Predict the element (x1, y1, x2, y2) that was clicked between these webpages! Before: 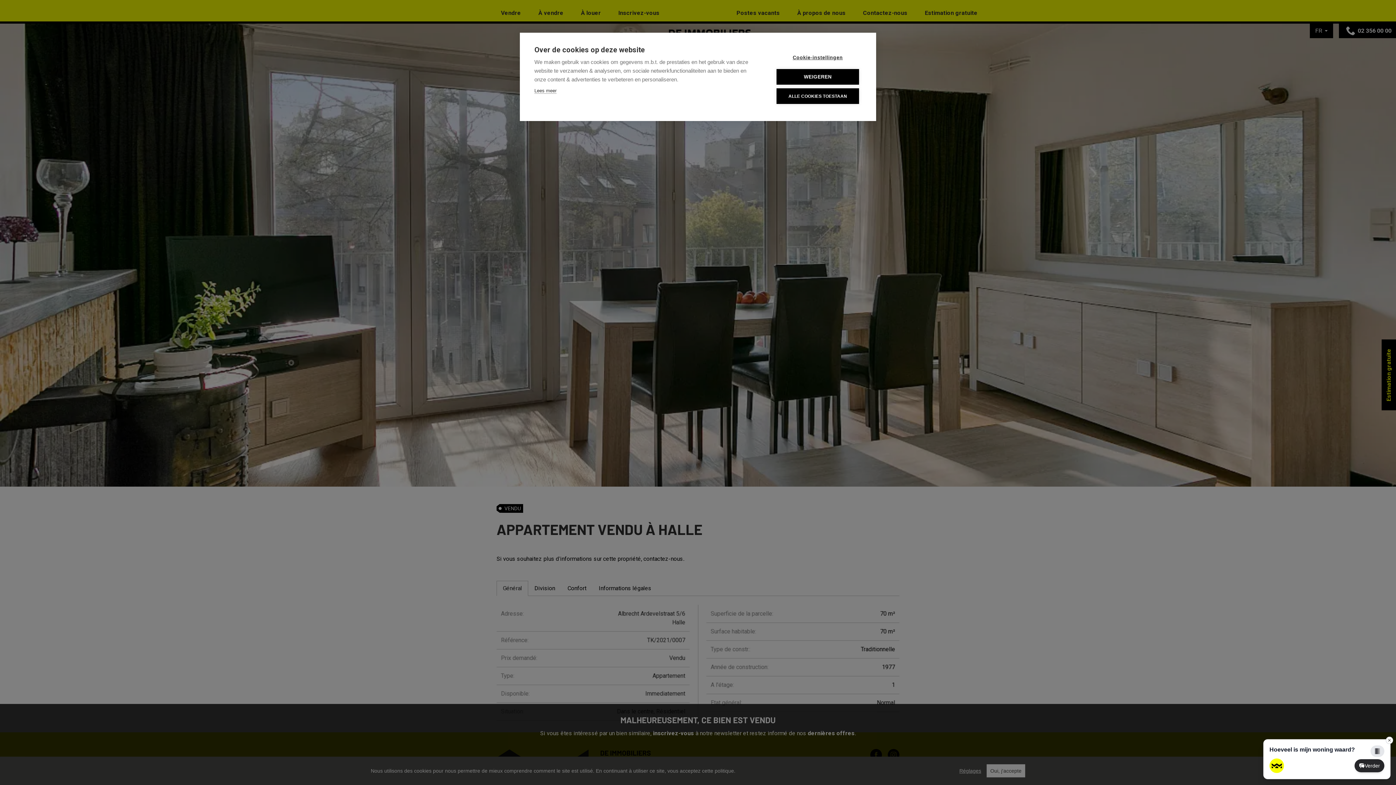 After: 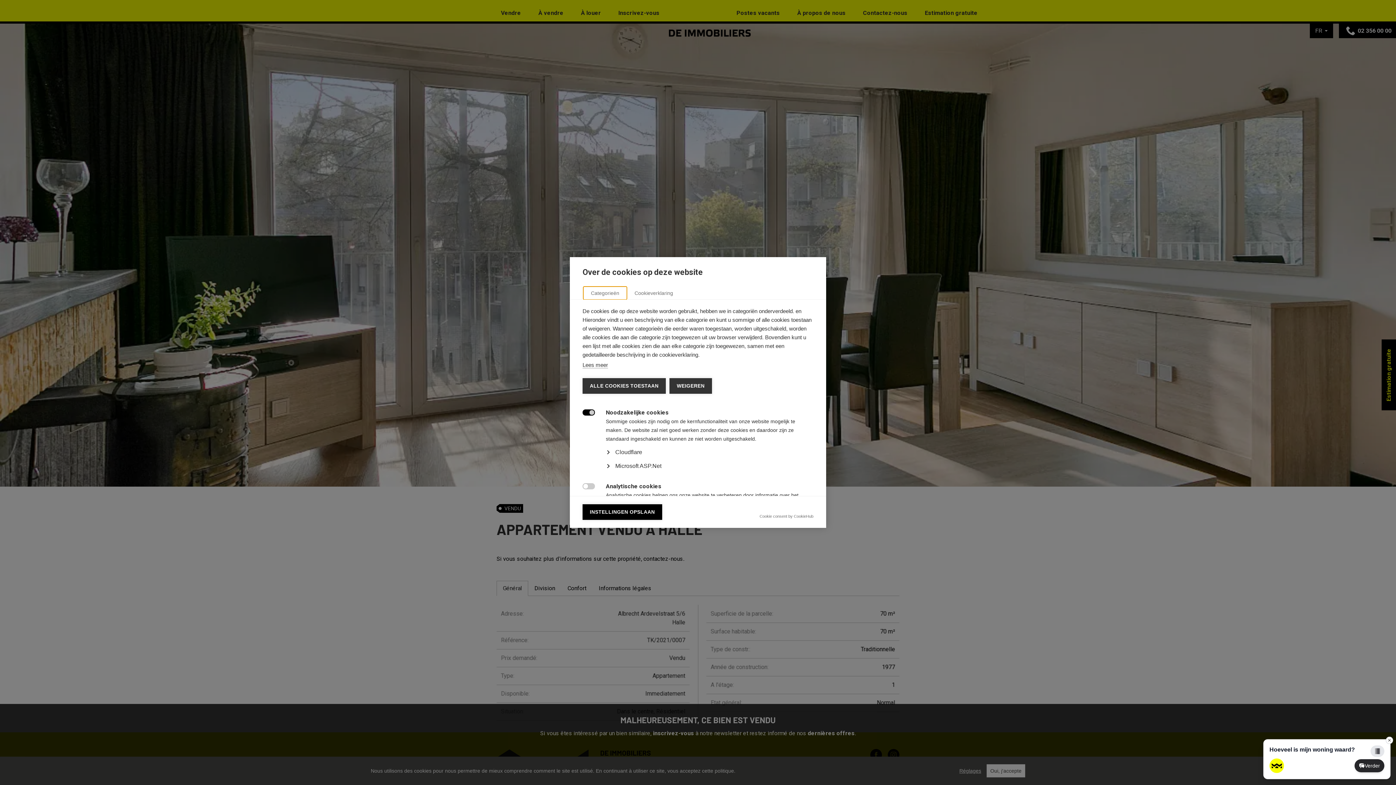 Action: label: Cookie-instellingen bbox: (776, 49, 859, 65)